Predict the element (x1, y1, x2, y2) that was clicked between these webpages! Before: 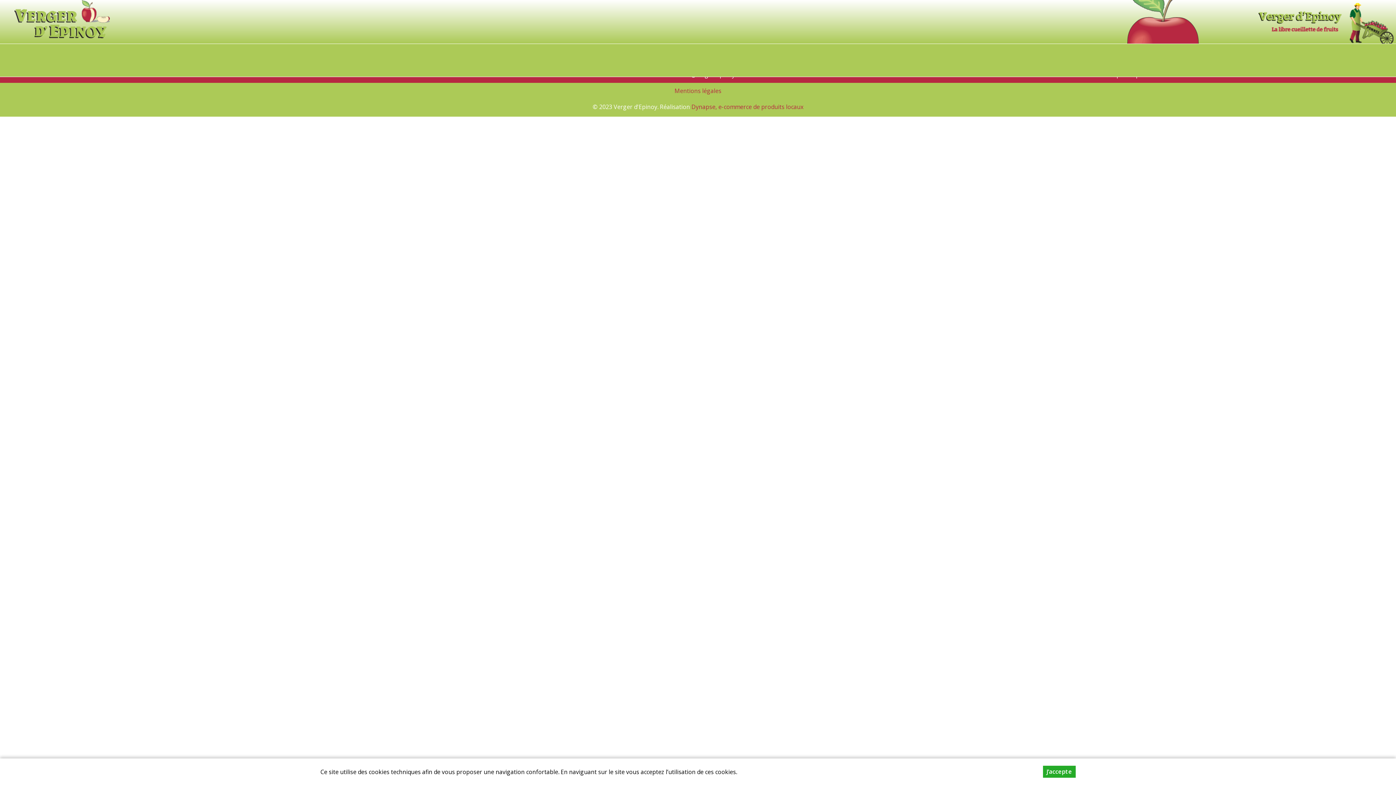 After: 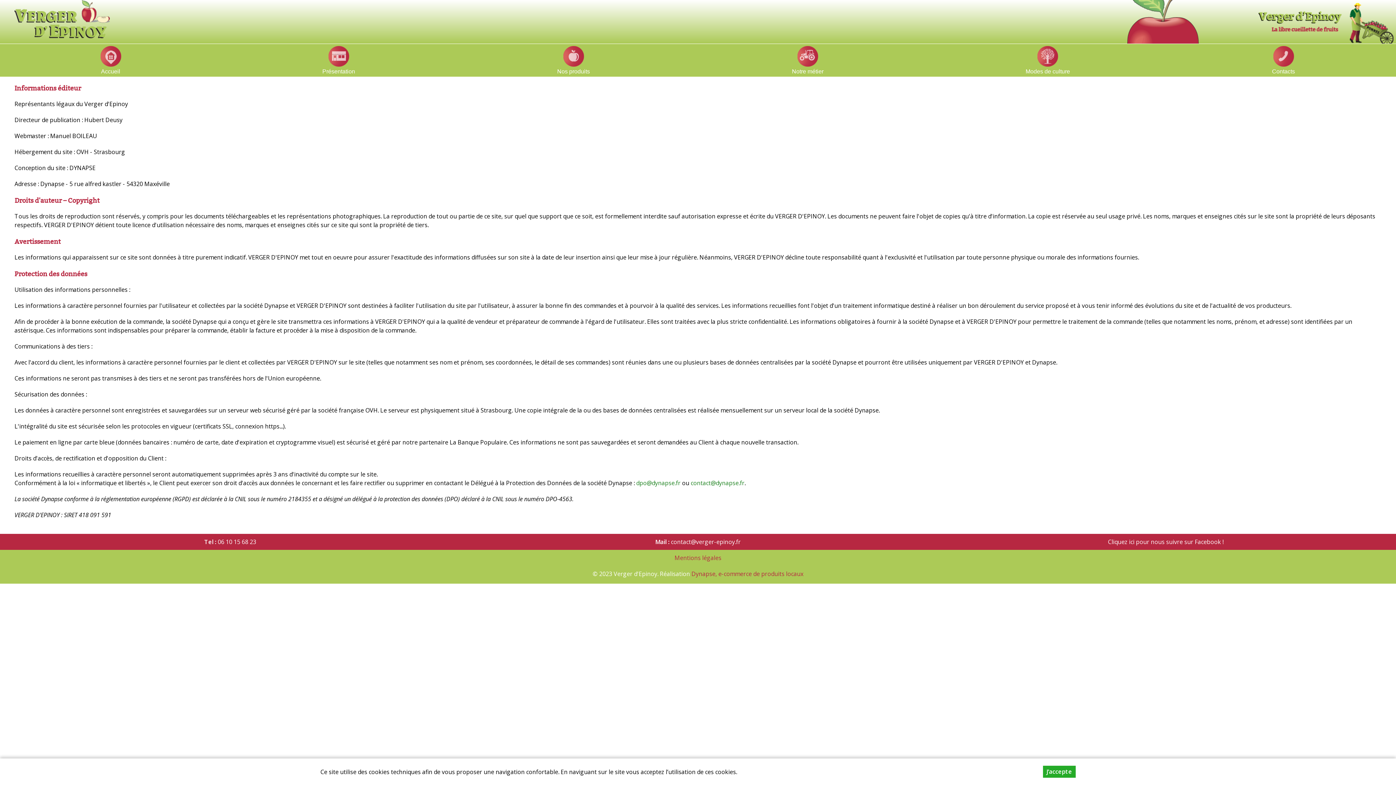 Action: bbox: (674, 86, 721, 94) label: Mentions légales